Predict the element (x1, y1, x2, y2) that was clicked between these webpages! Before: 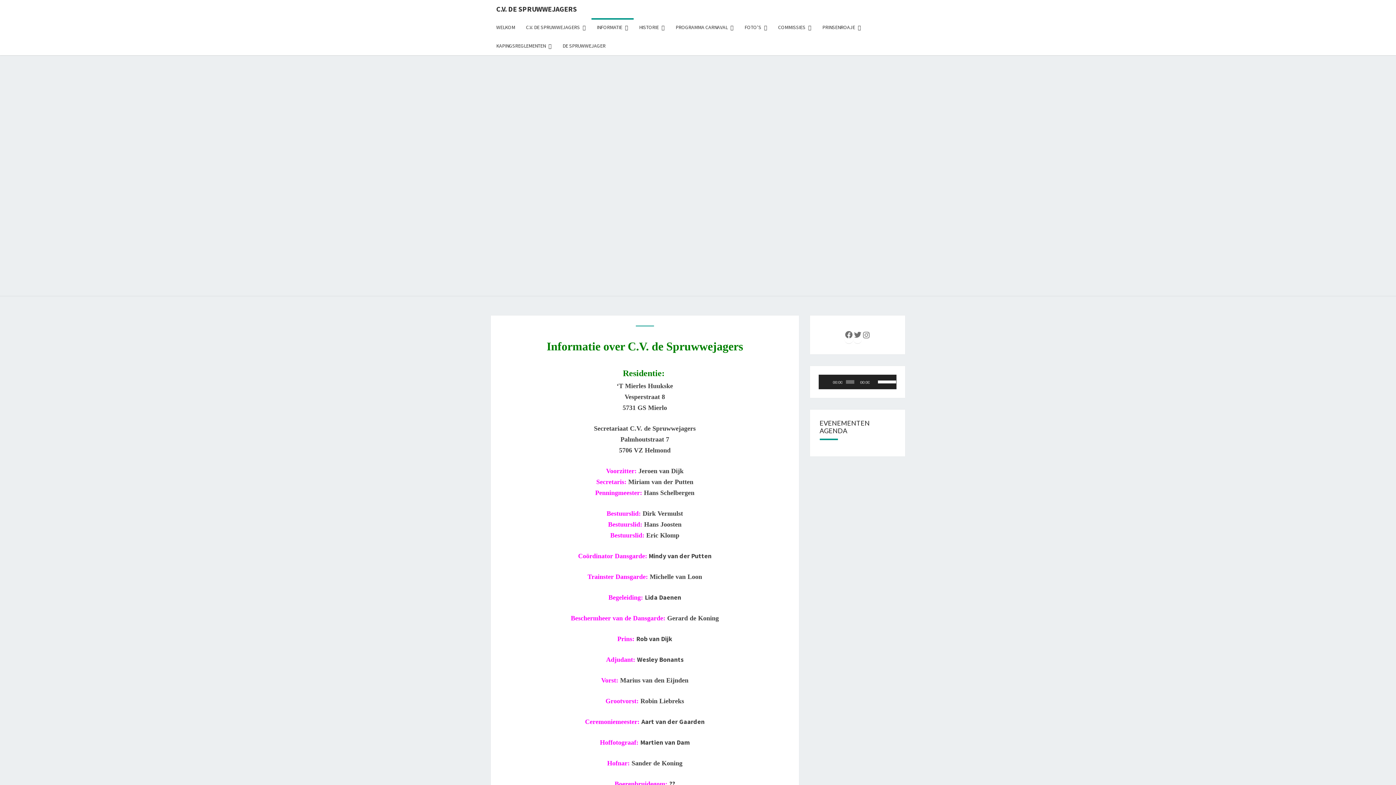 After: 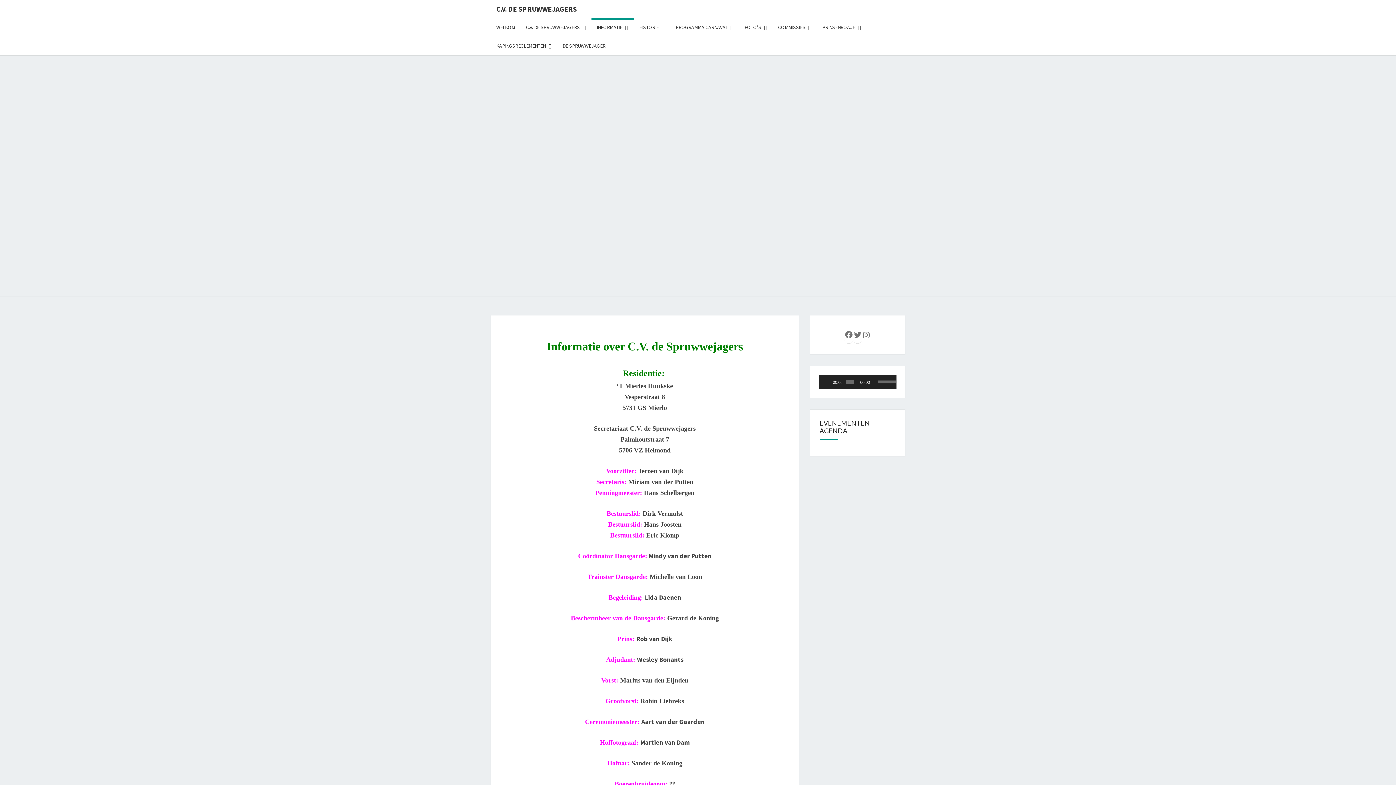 Action: bbox: (871, 378, 879, 385) label: Dempen